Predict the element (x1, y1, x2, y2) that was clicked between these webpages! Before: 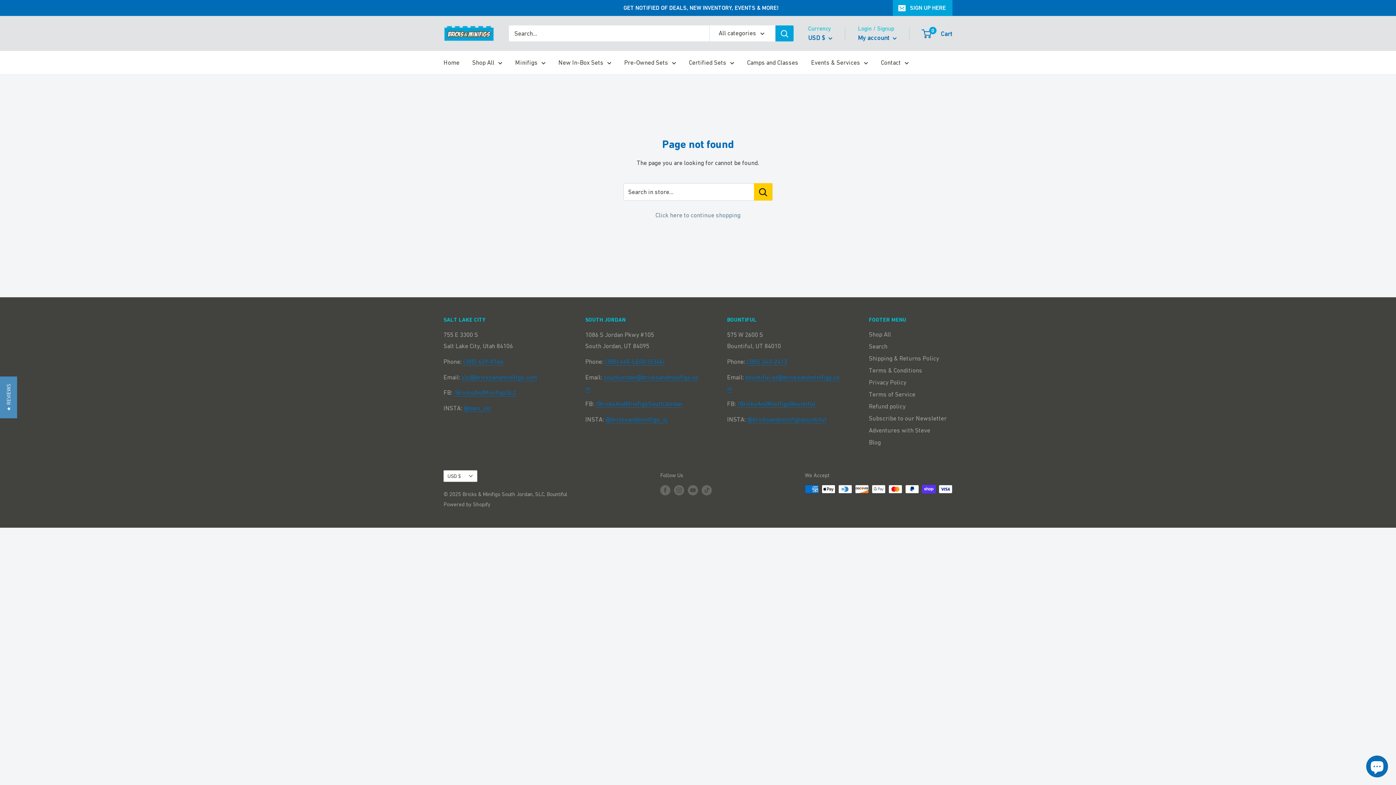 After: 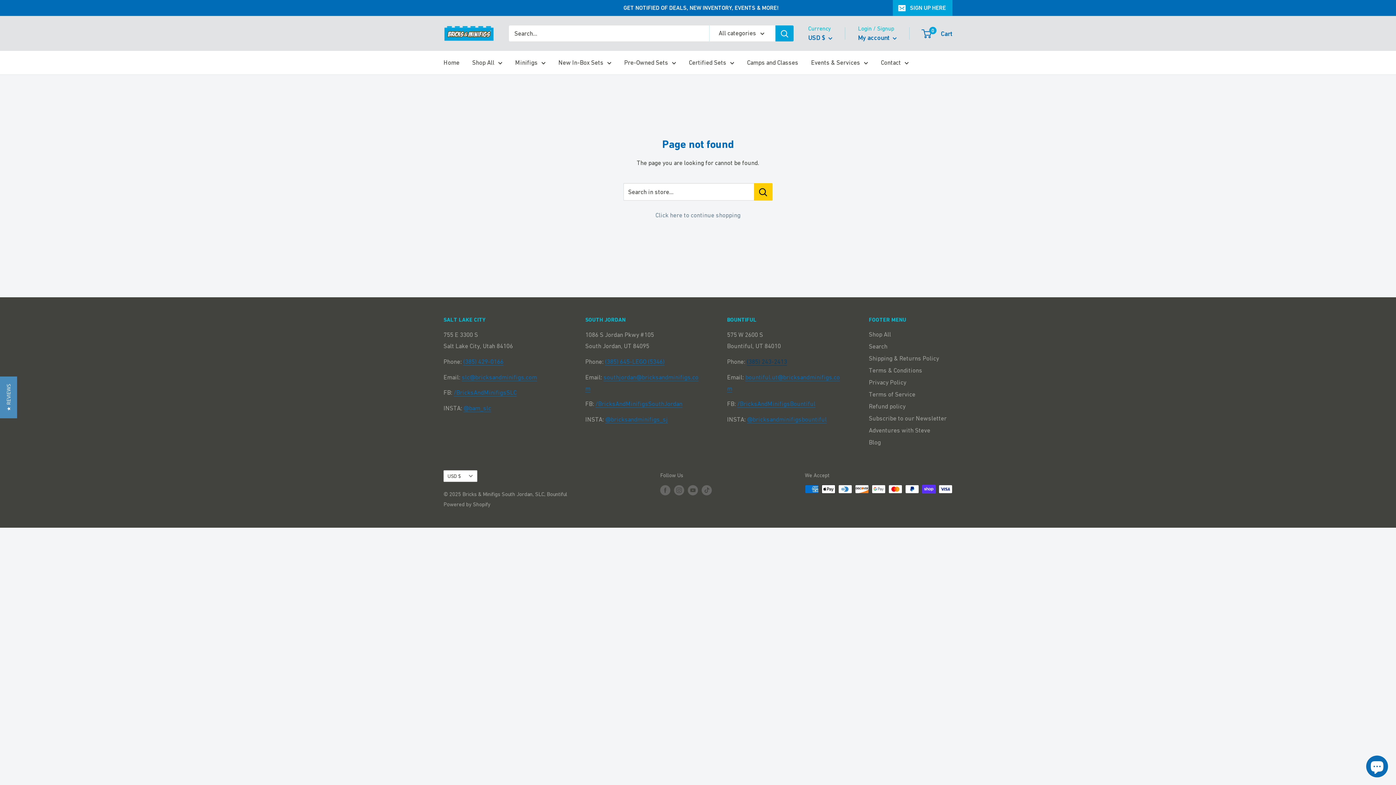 Action: bbox: (746, 358, 787, 365) label: (385) 243-2413